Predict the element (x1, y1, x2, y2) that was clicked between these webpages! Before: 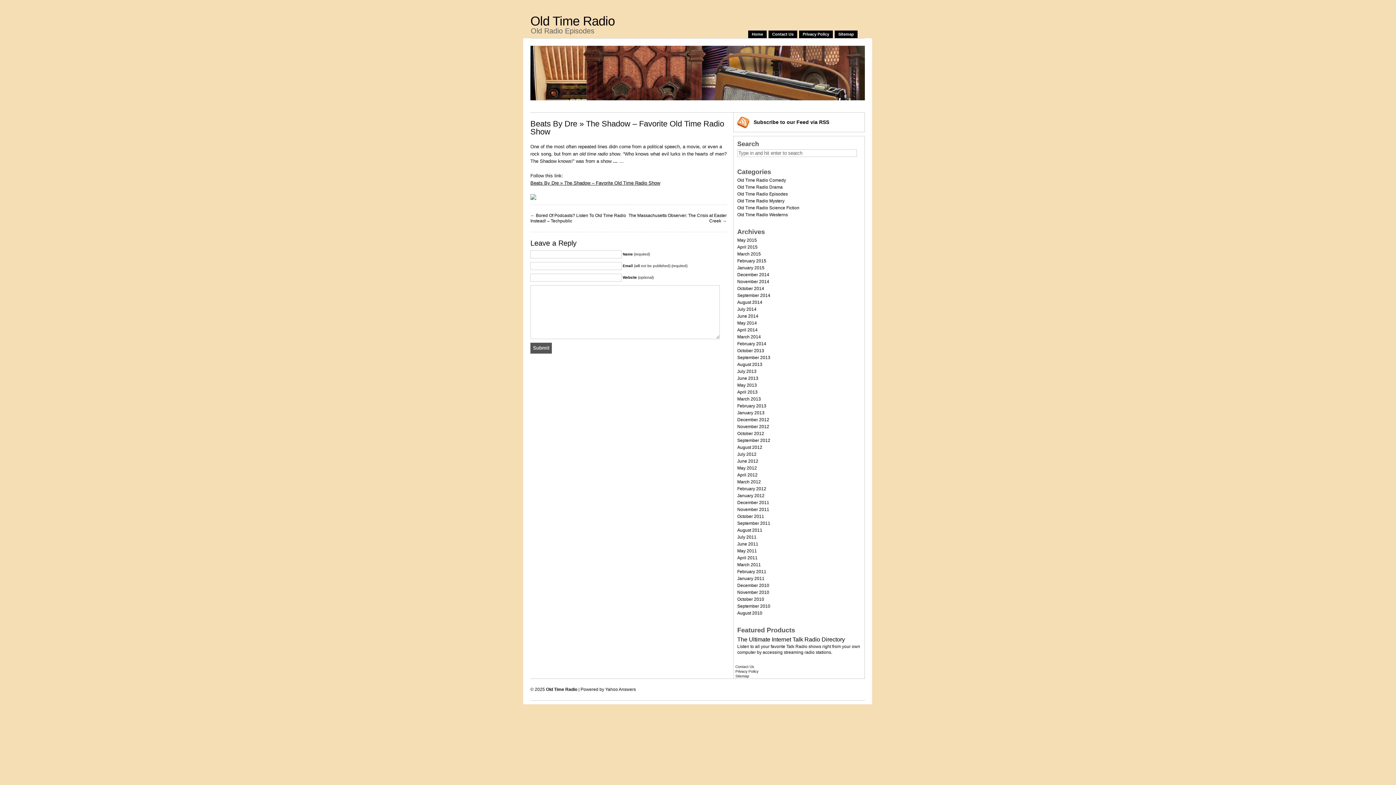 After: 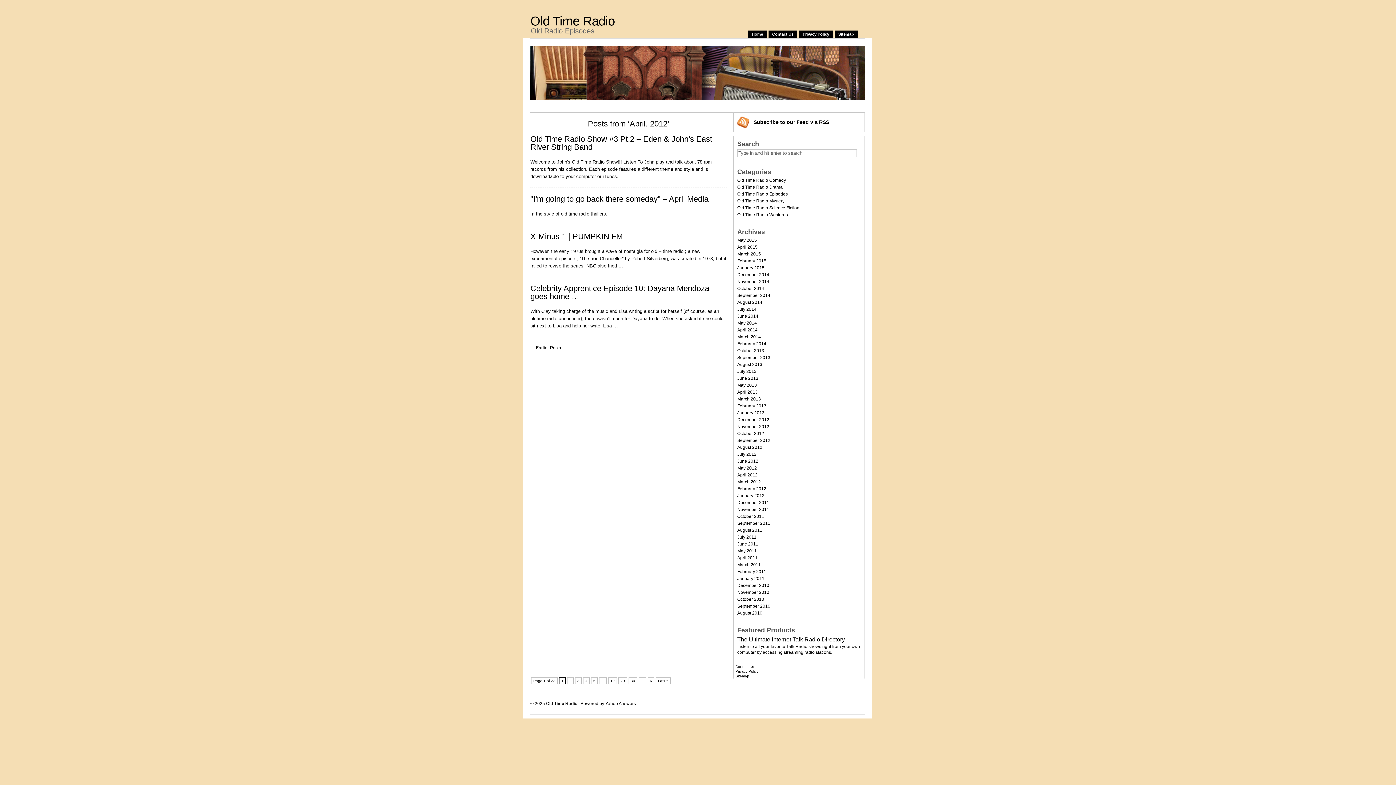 Action: label: April 2012 bbox: (737, 472, 757, 477)